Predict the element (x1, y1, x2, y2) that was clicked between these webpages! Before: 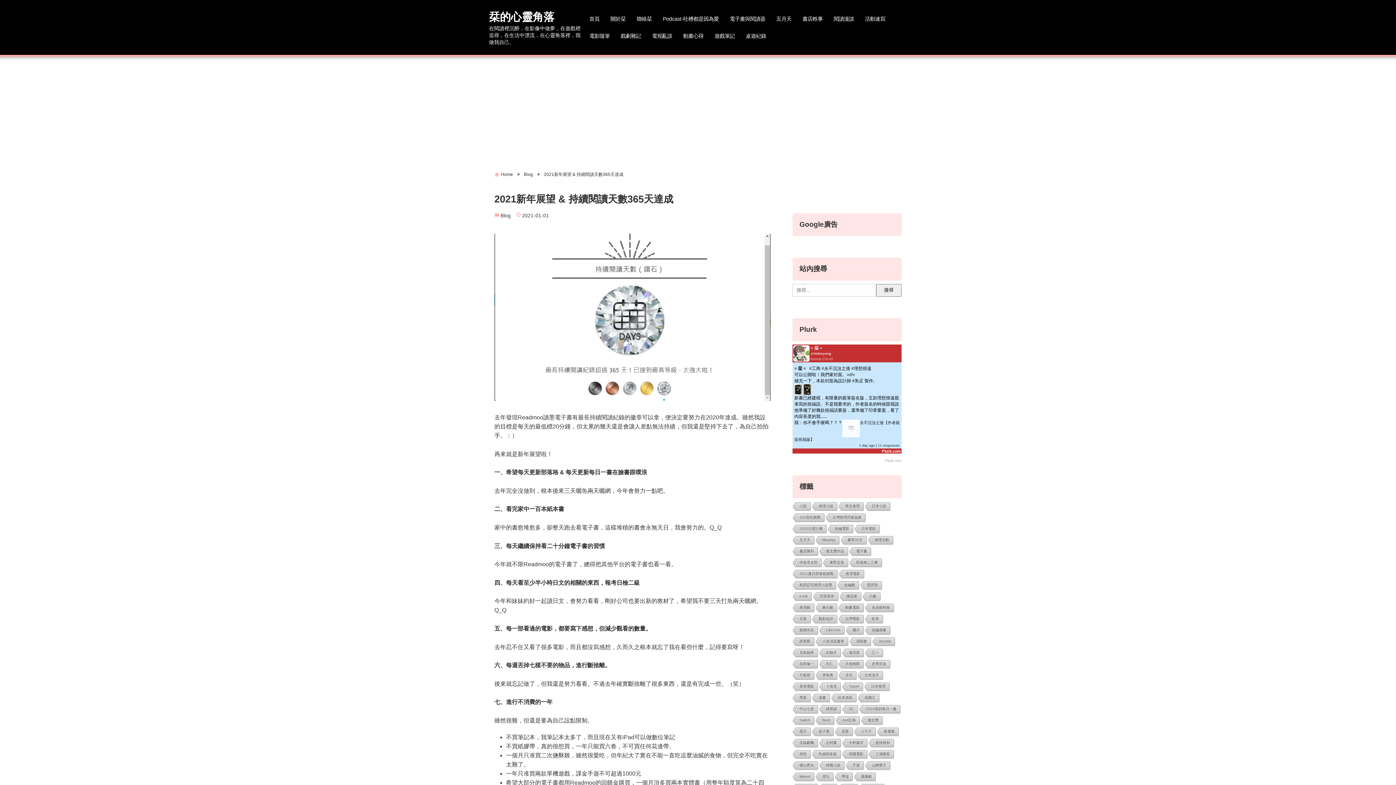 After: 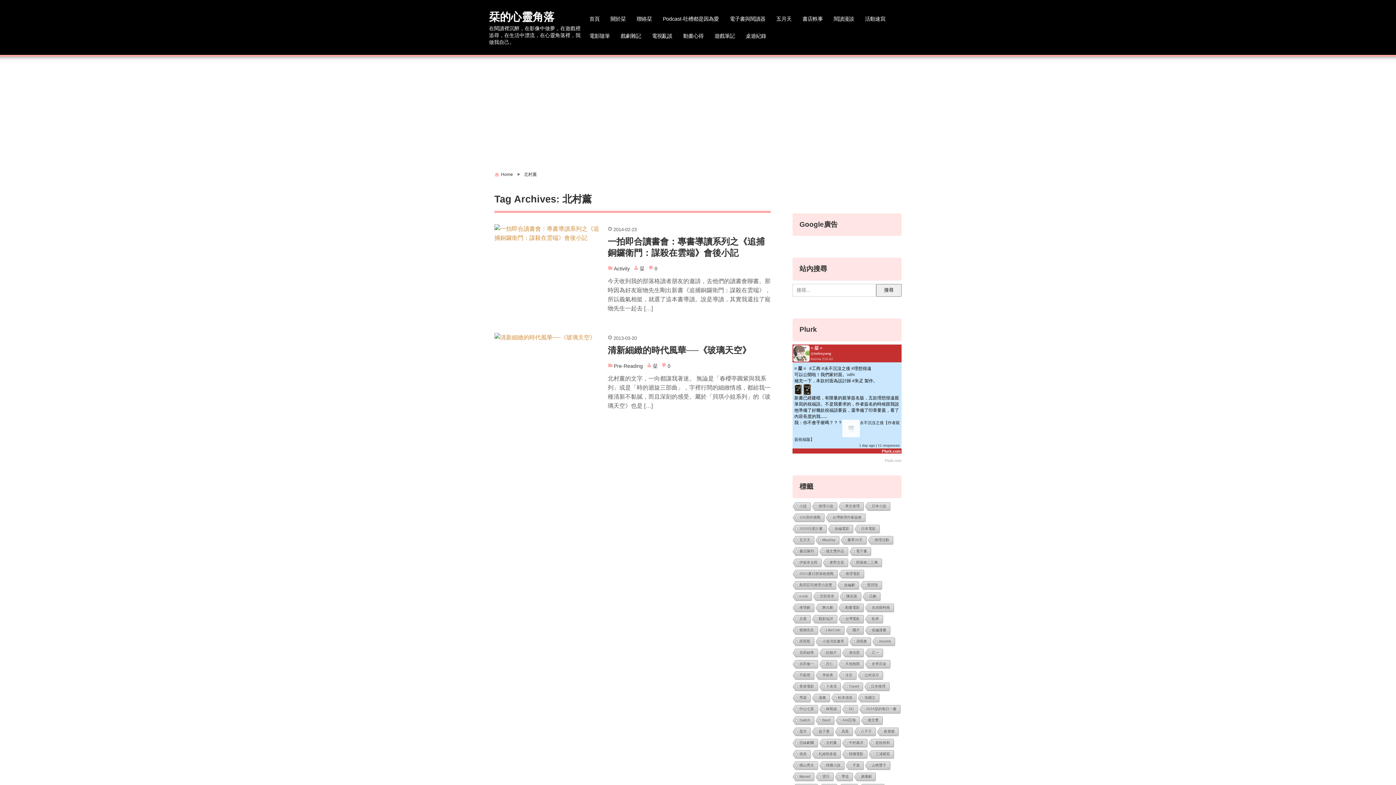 Action: label: 北村薰 bbox: (818, 739, 840, 748)